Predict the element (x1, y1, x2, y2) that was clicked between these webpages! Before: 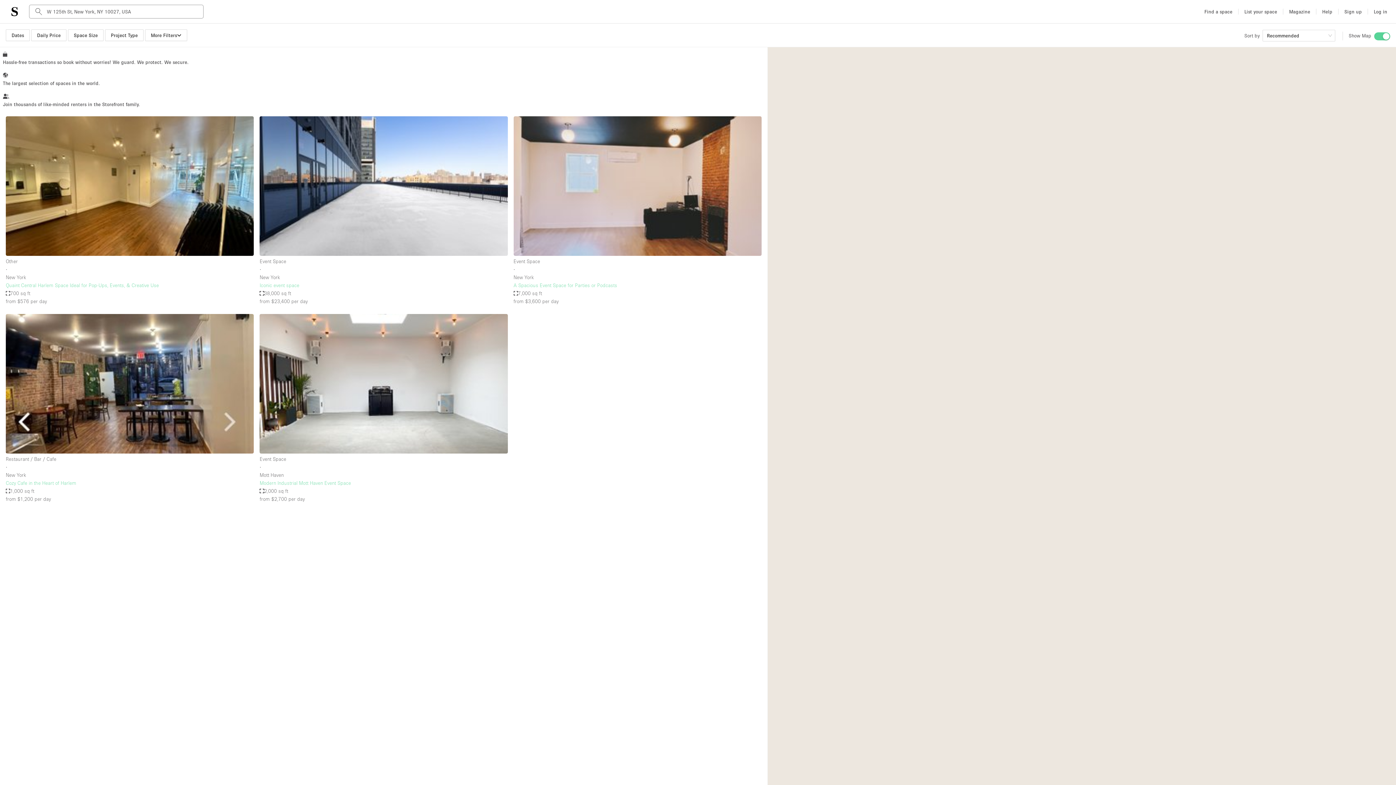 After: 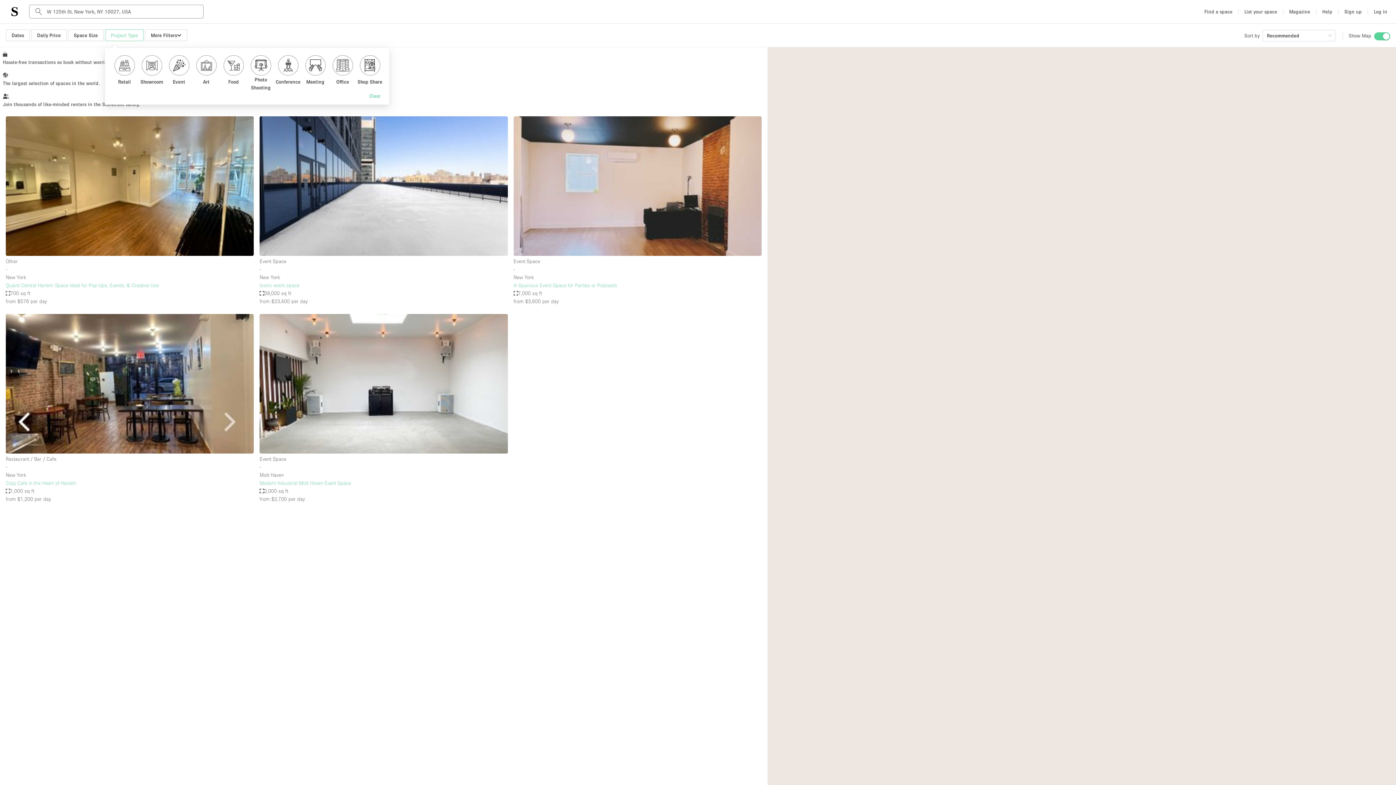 Action: label: Project Type bbox: (105, 29, 143, 41)